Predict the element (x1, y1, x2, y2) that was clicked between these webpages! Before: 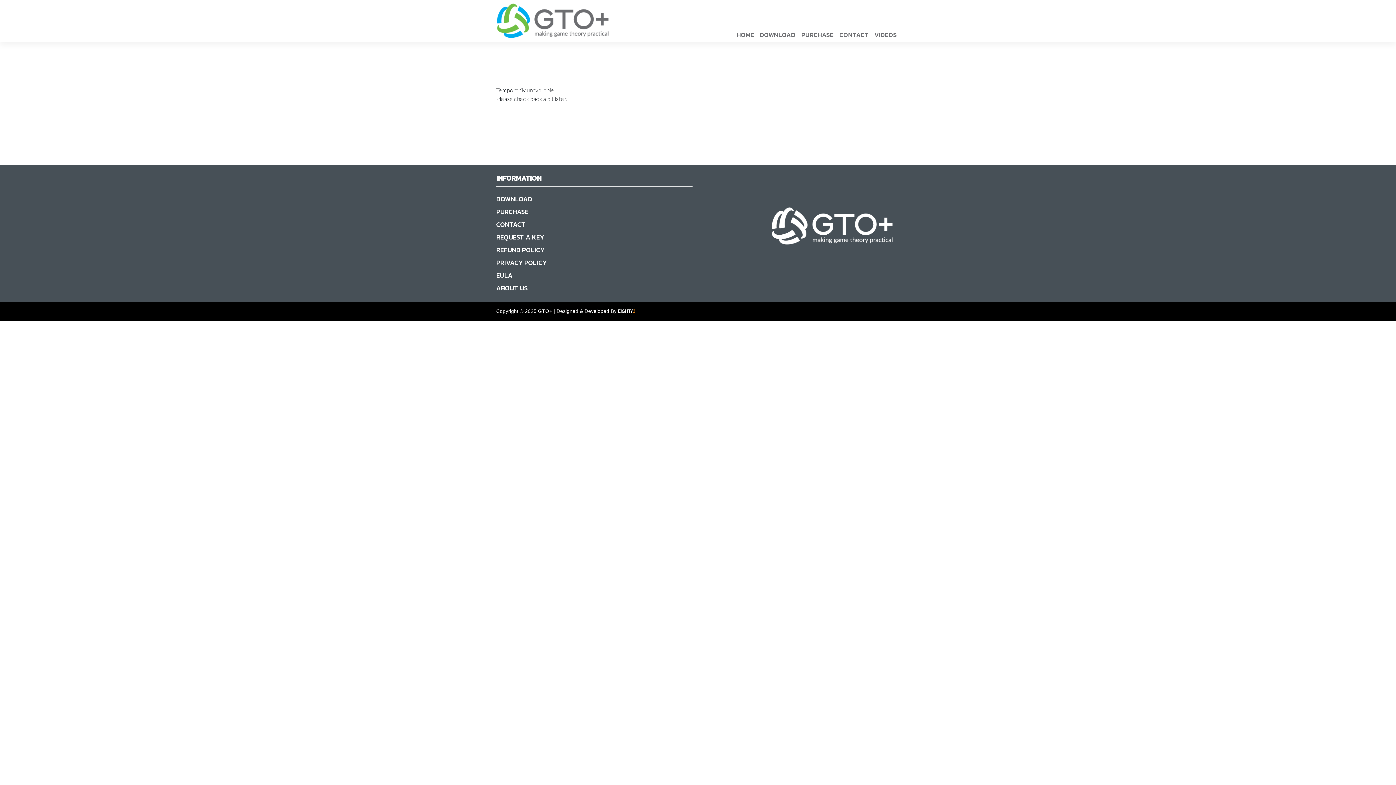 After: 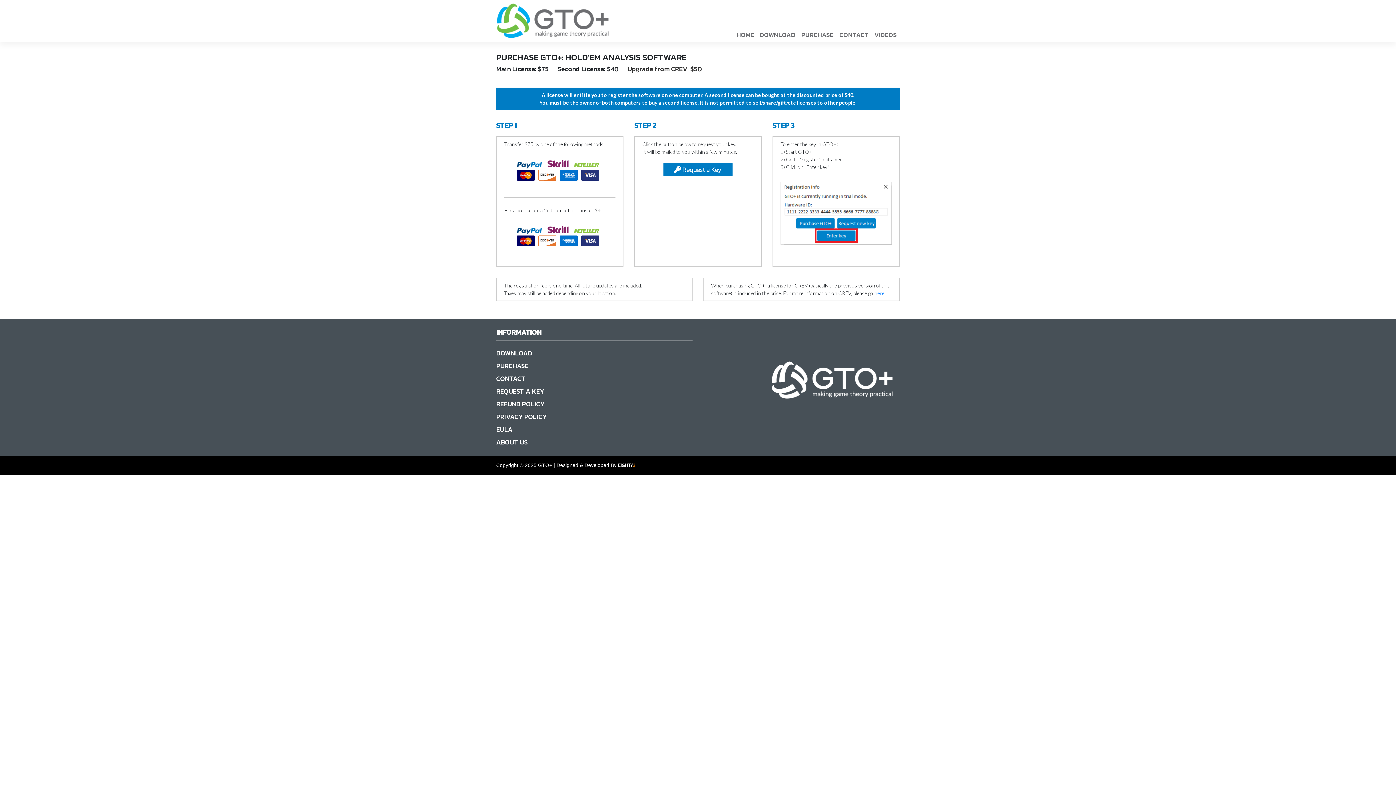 Action: bbox: (496, 205, 692, 218) label: PURCHASE